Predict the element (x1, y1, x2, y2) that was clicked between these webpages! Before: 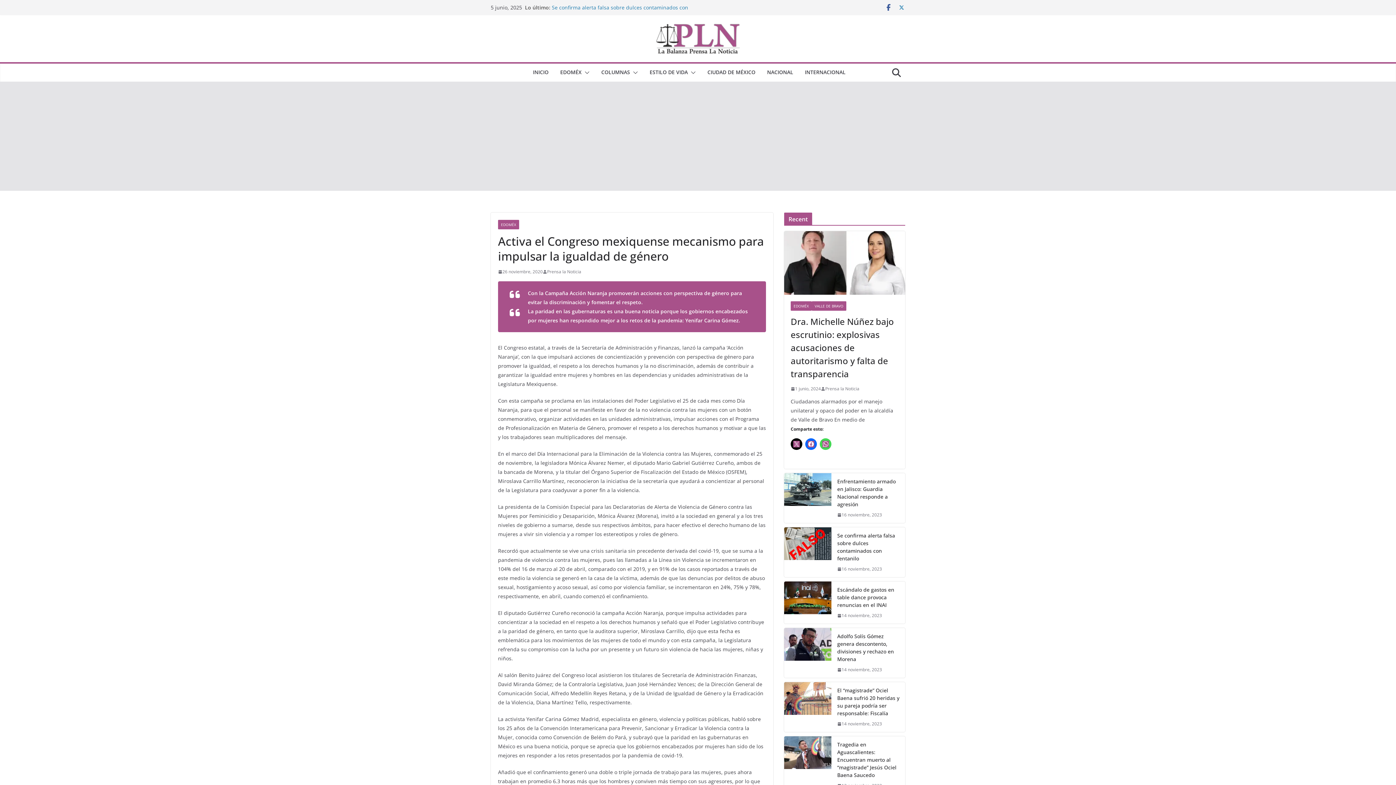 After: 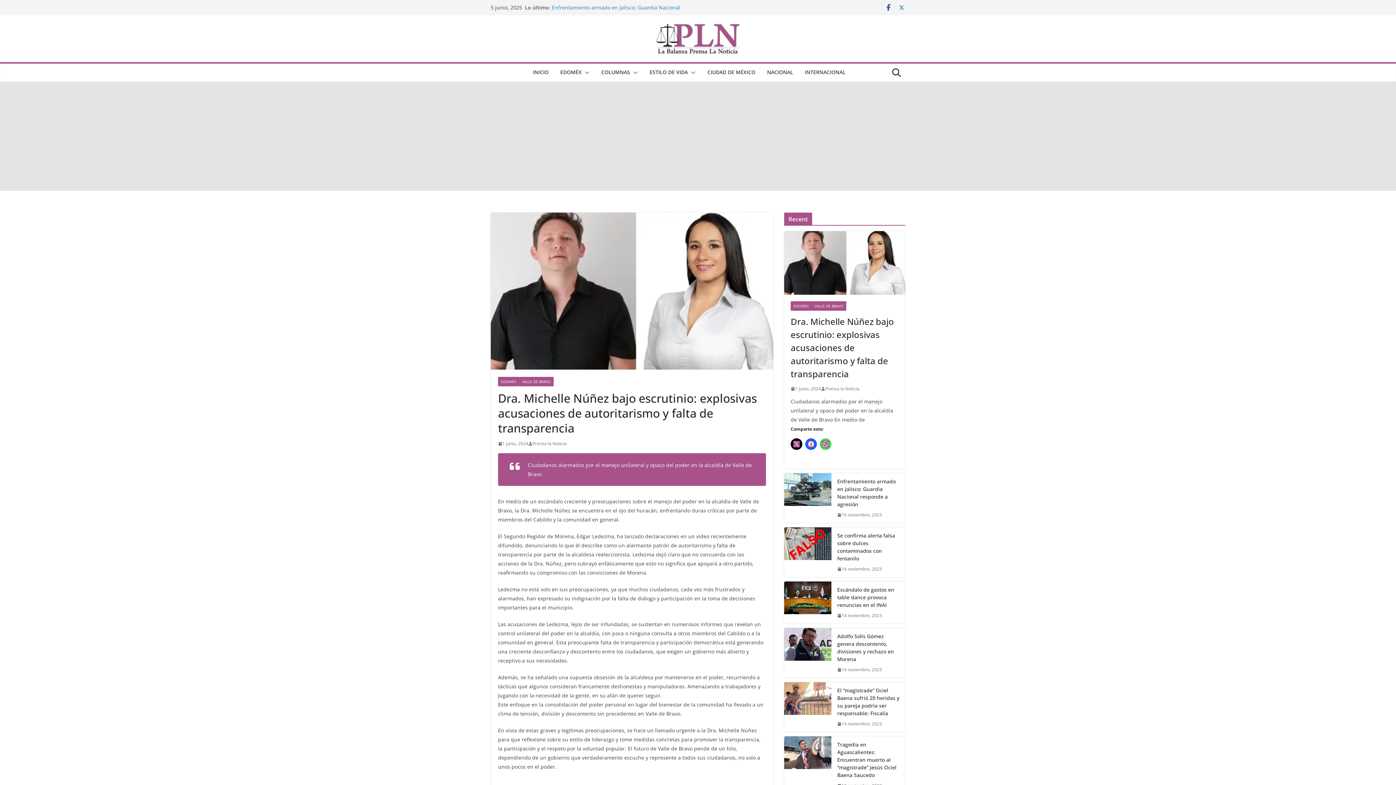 Action: bbox: (552, 3, 683, 18) label: Dra. Michelle Núñez bajo escrutinio: explosivas acusaciones de autoritarismo y falta de transparencia